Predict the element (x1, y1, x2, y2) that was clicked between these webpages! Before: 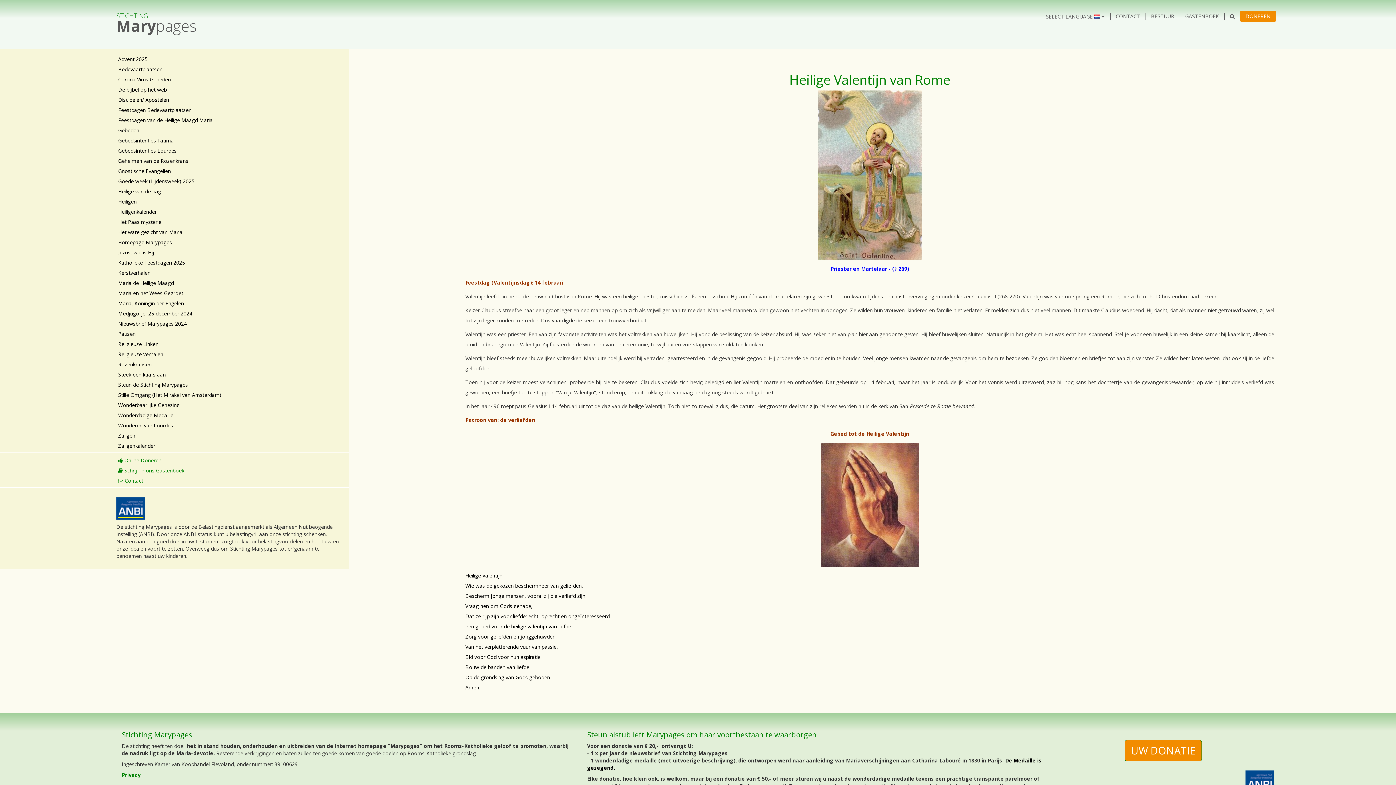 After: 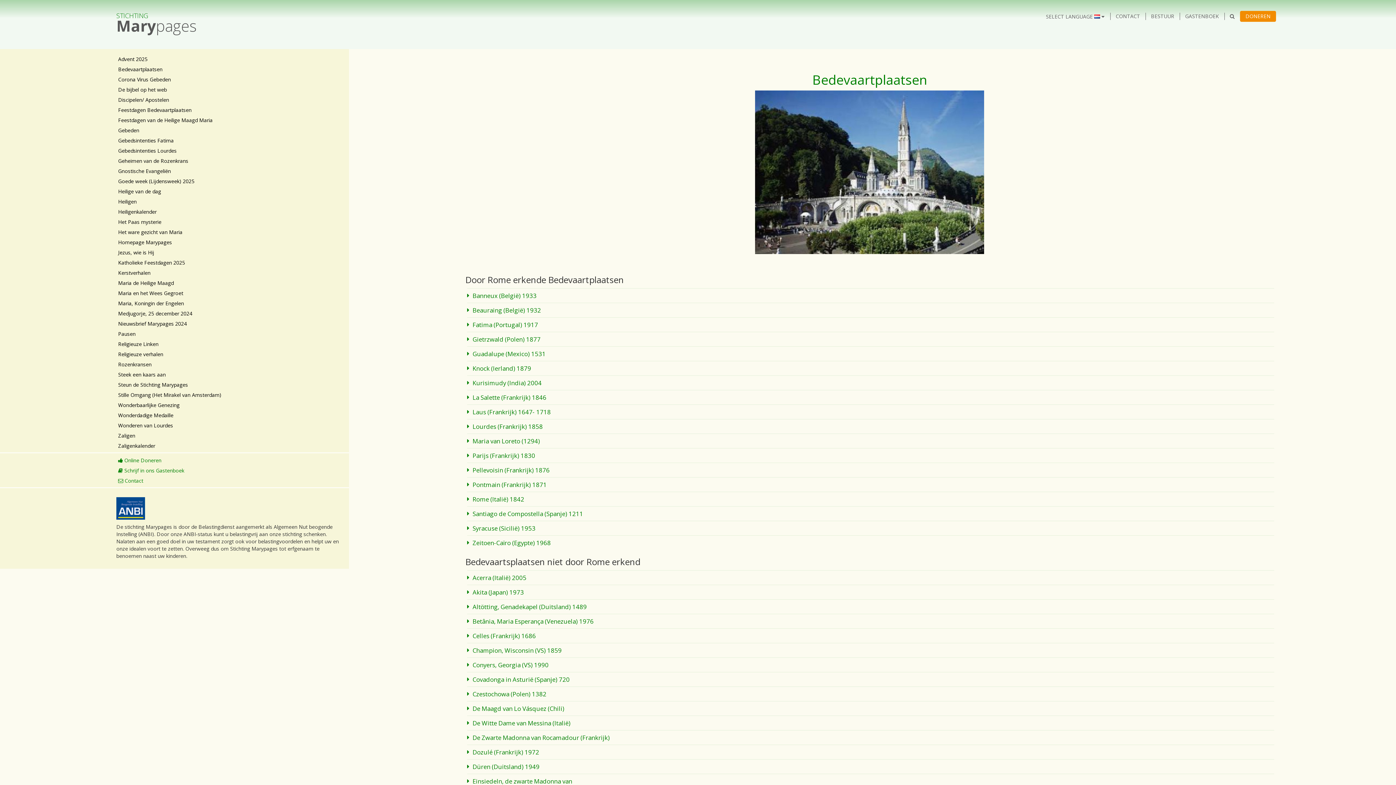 Action: bbox: (116, 64, 343, 74) label: Bedevaartplaatsen